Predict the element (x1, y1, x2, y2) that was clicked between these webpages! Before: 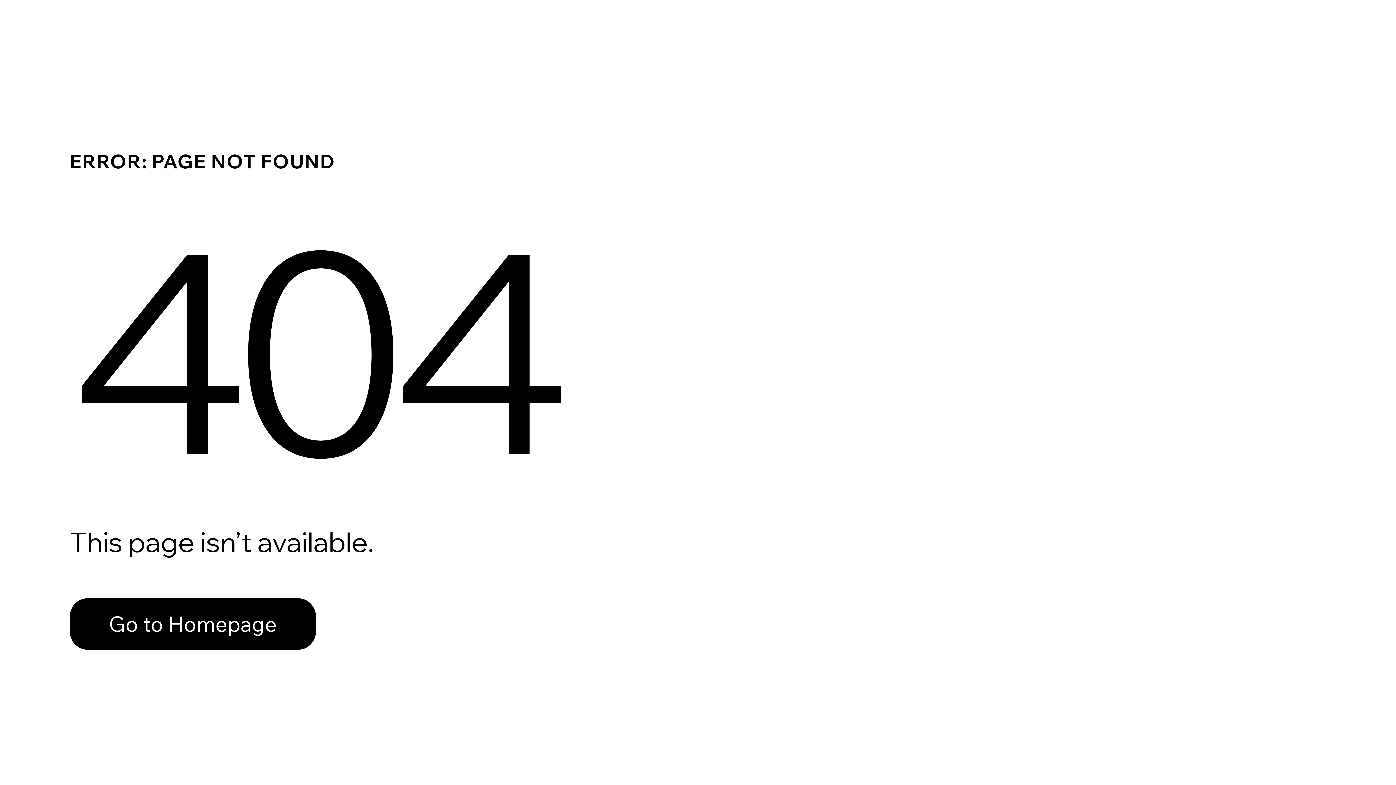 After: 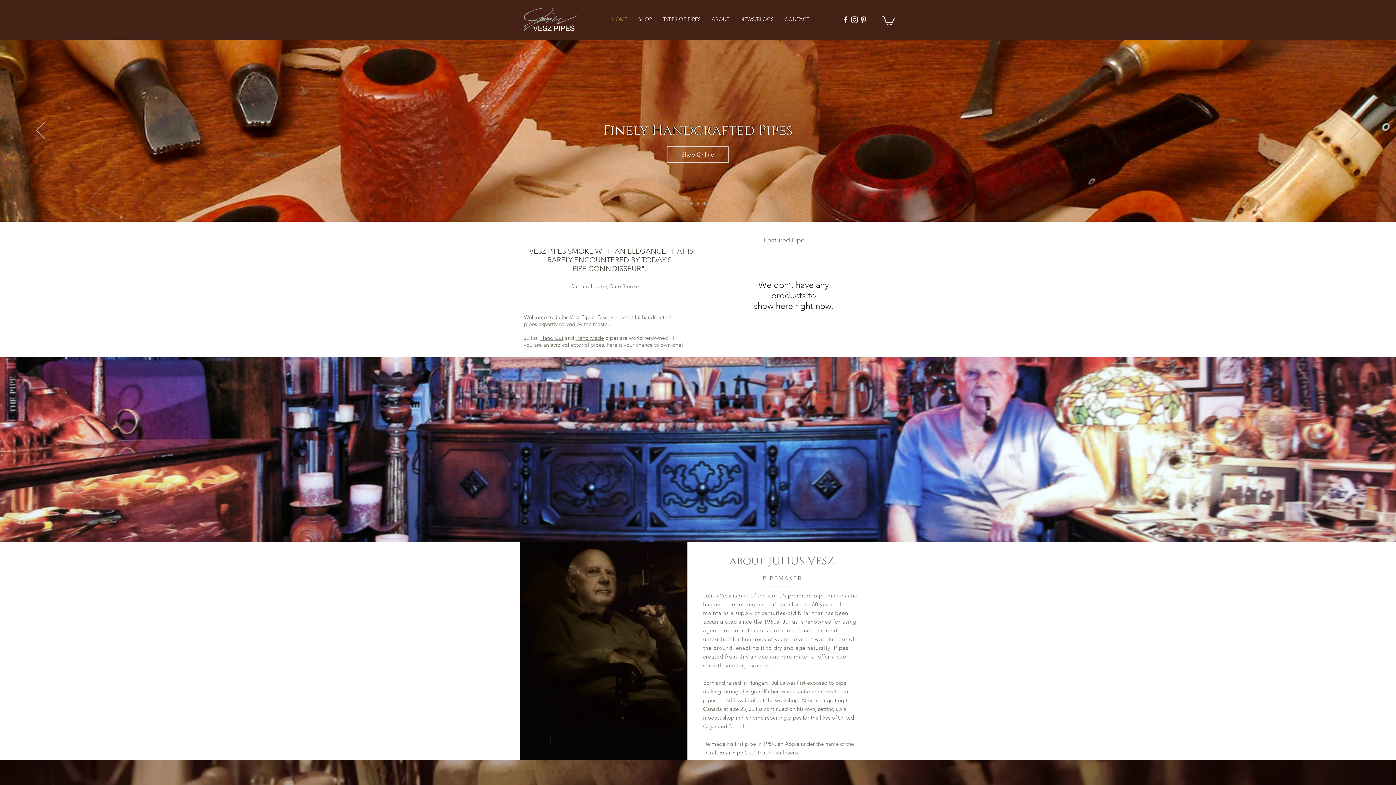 Action: bbox: (69, 598, 316, 650) label: Go to Homepage